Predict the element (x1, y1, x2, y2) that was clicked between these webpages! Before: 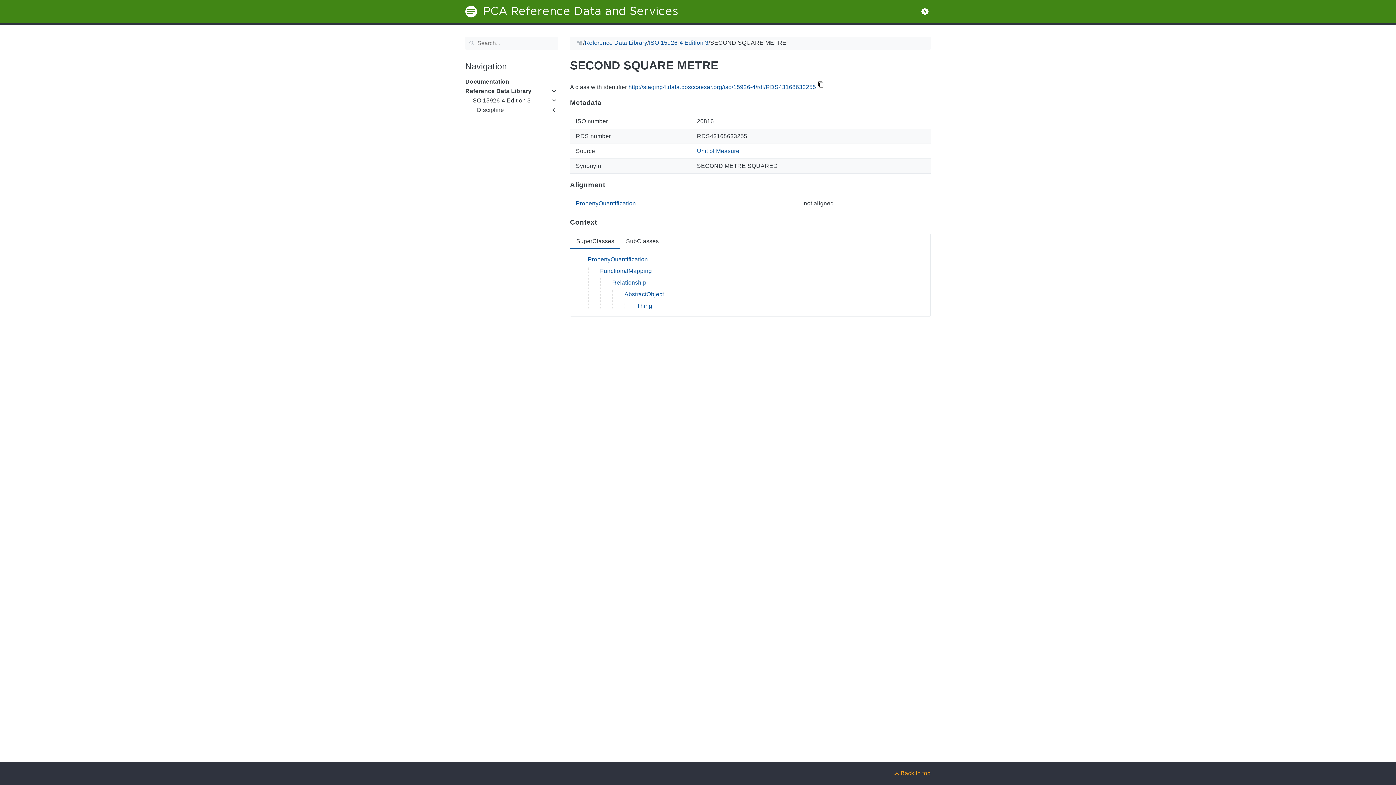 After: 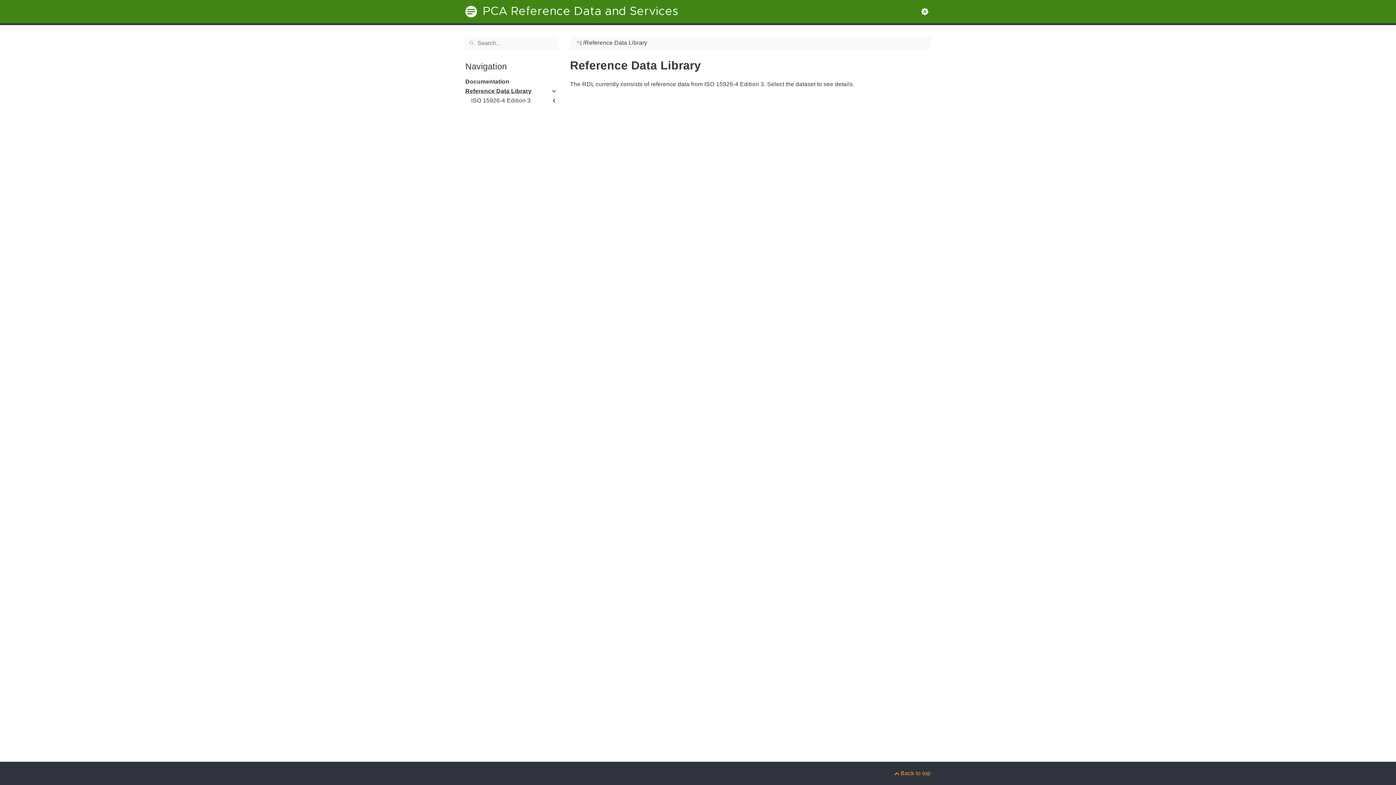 Action: bbox: (465, 87, 531, 94) label: Reference Data Library